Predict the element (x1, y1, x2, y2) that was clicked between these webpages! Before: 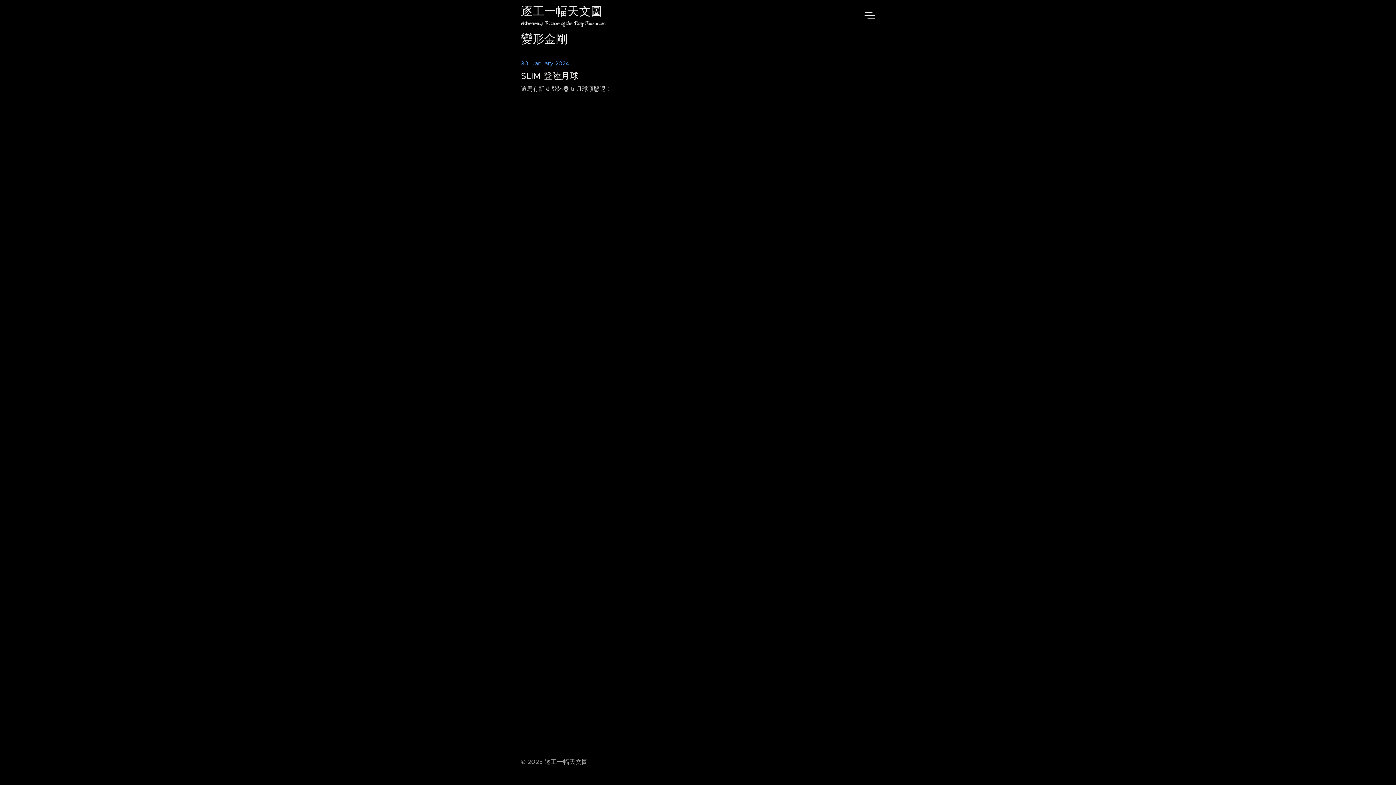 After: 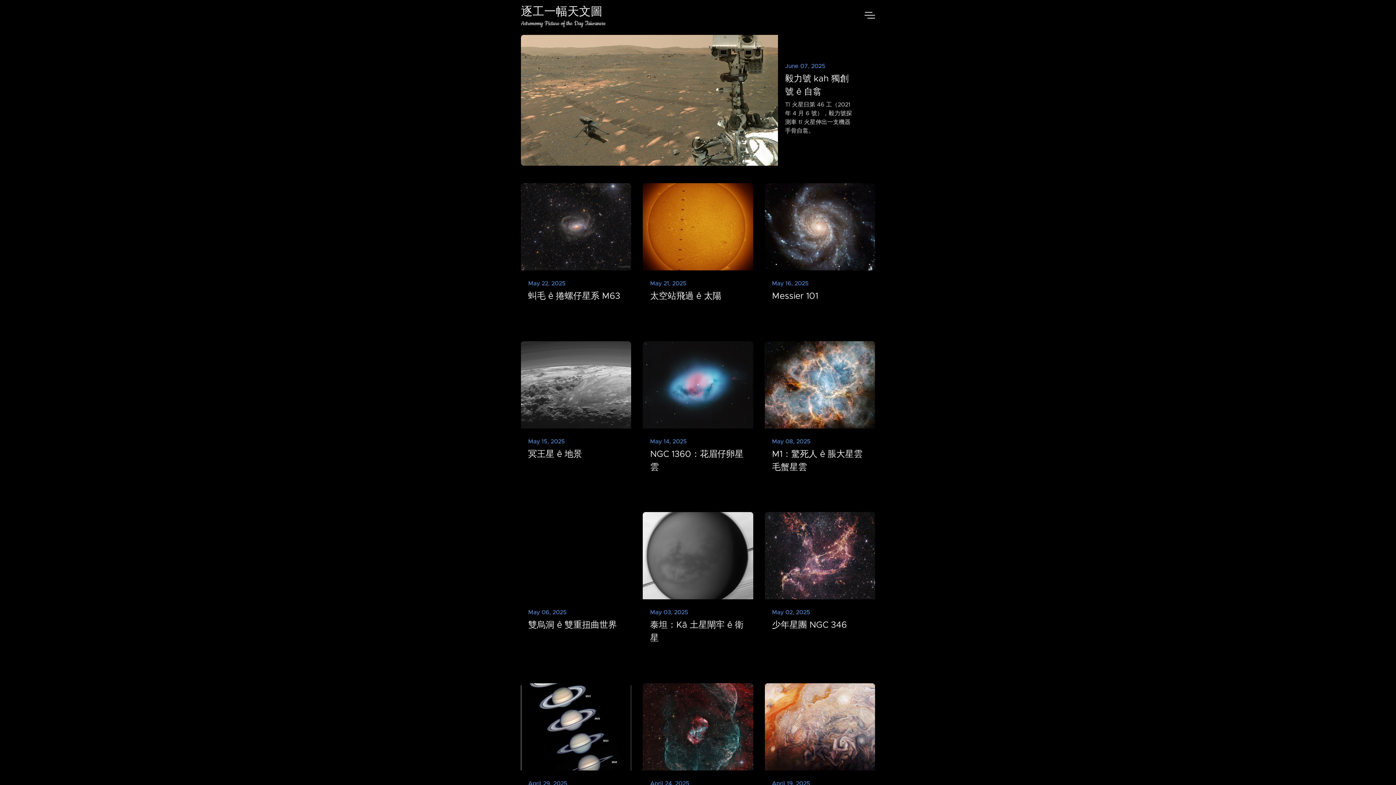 Action: label: 逐工一幅天文圖 bbox: (512, 3, 614, 19)